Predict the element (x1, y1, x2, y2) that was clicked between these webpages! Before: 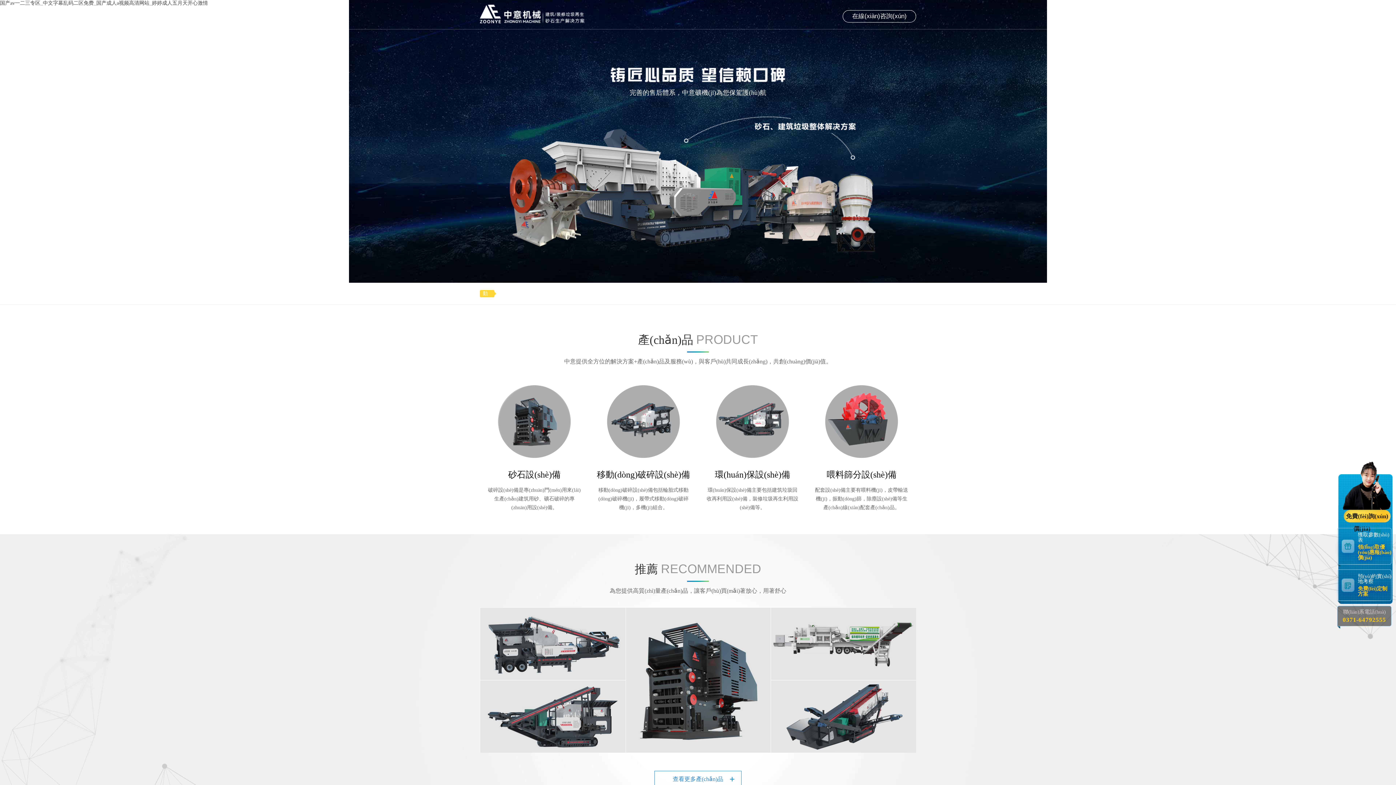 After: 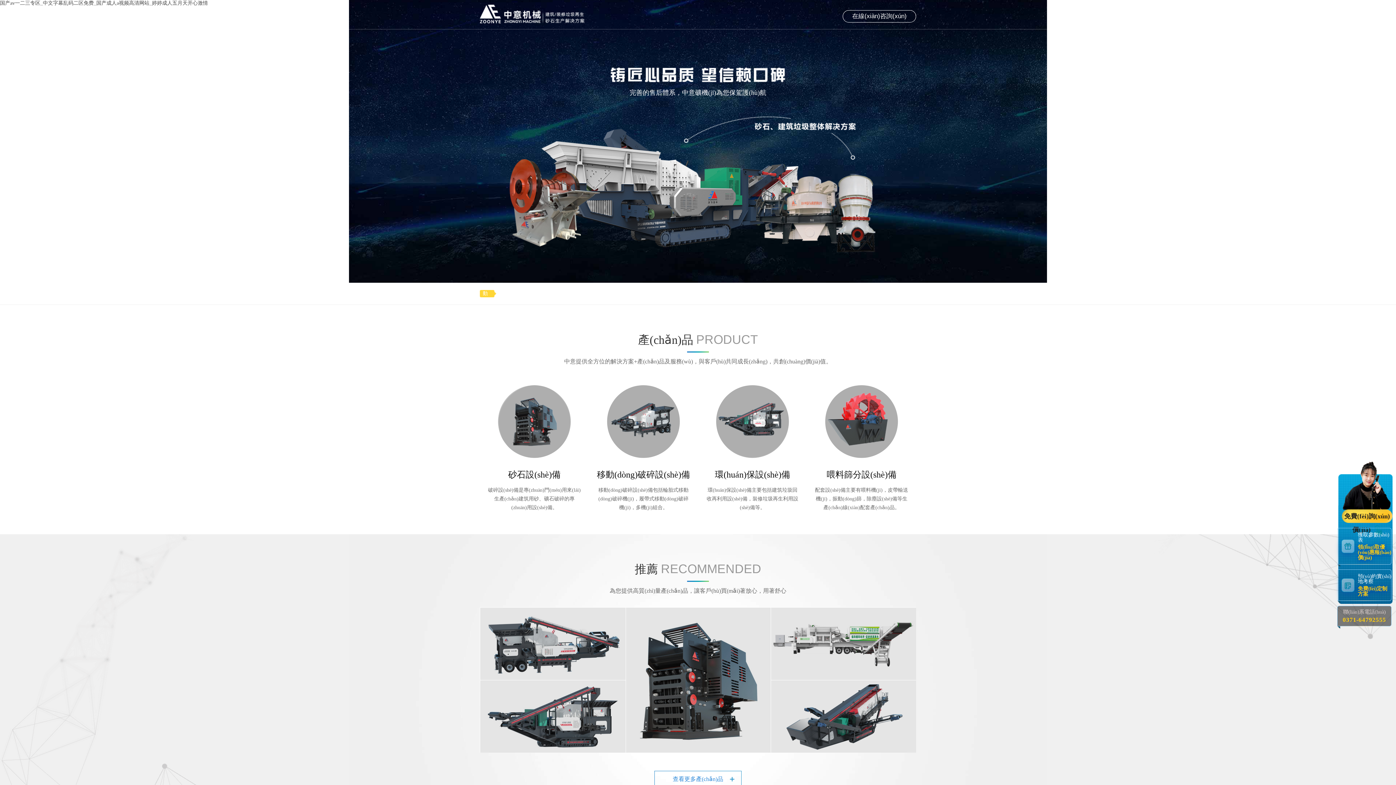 Action: bbox: (480, 4, 584, 23) label: 鄭州中意礦山機(jī)械有限公司